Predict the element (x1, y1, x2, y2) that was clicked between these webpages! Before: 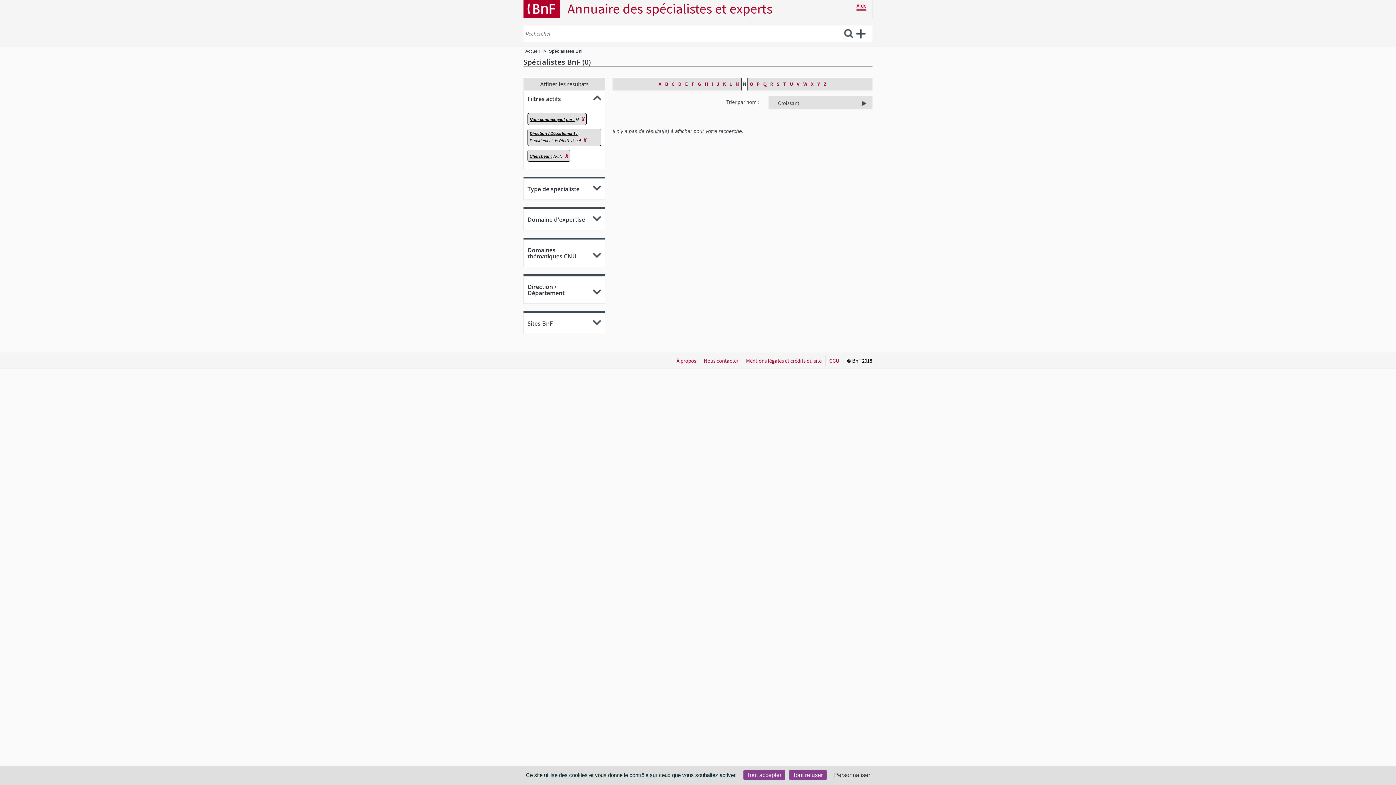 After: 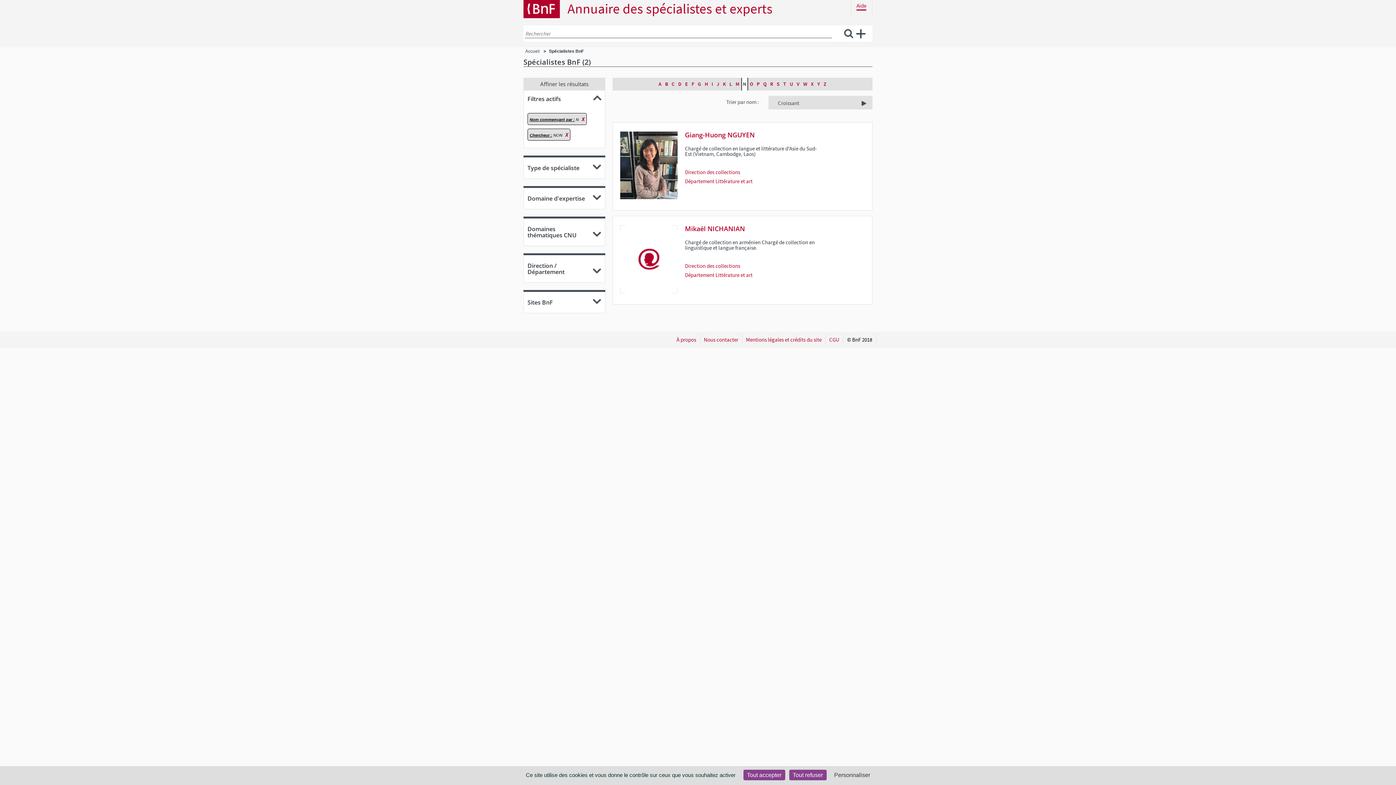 Action: bbox: (583, 136, 586, 143) label: X